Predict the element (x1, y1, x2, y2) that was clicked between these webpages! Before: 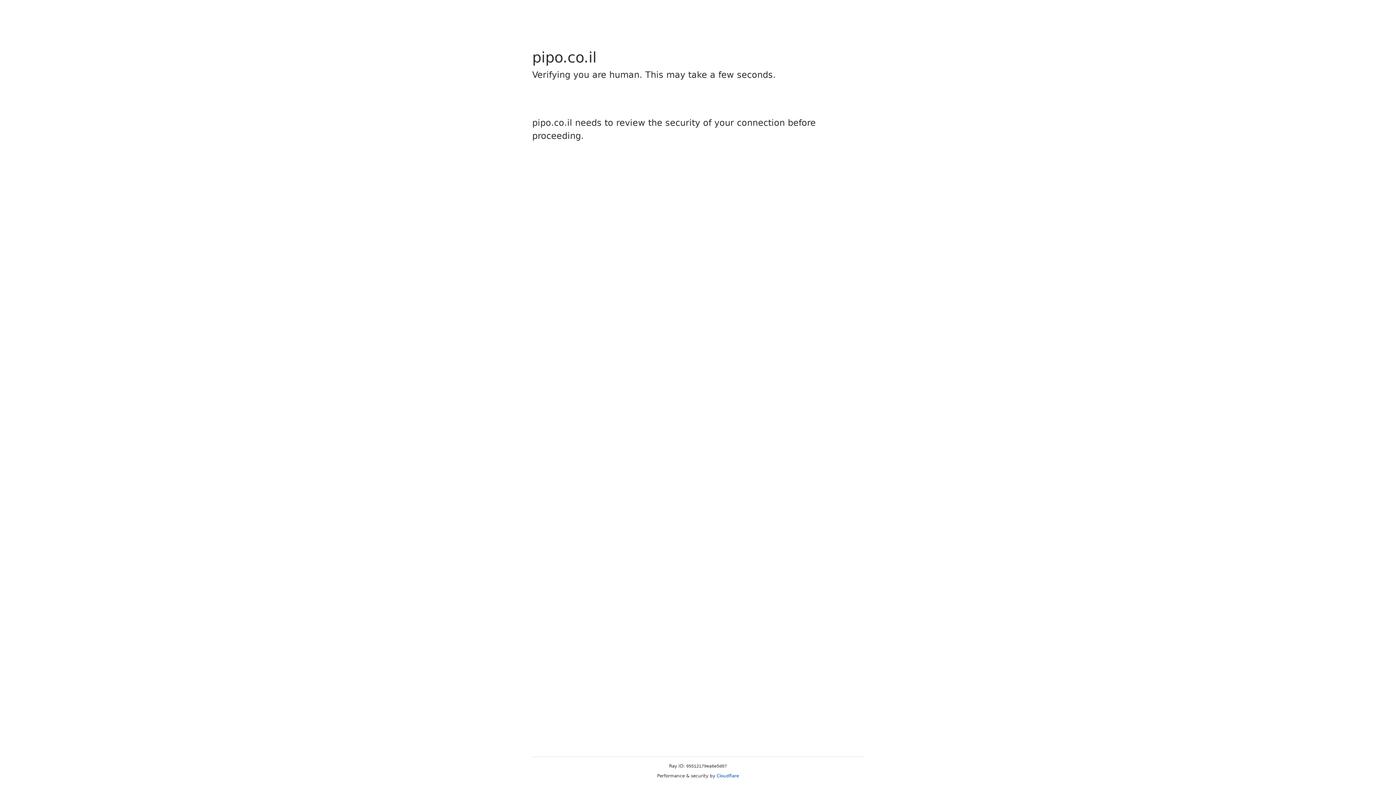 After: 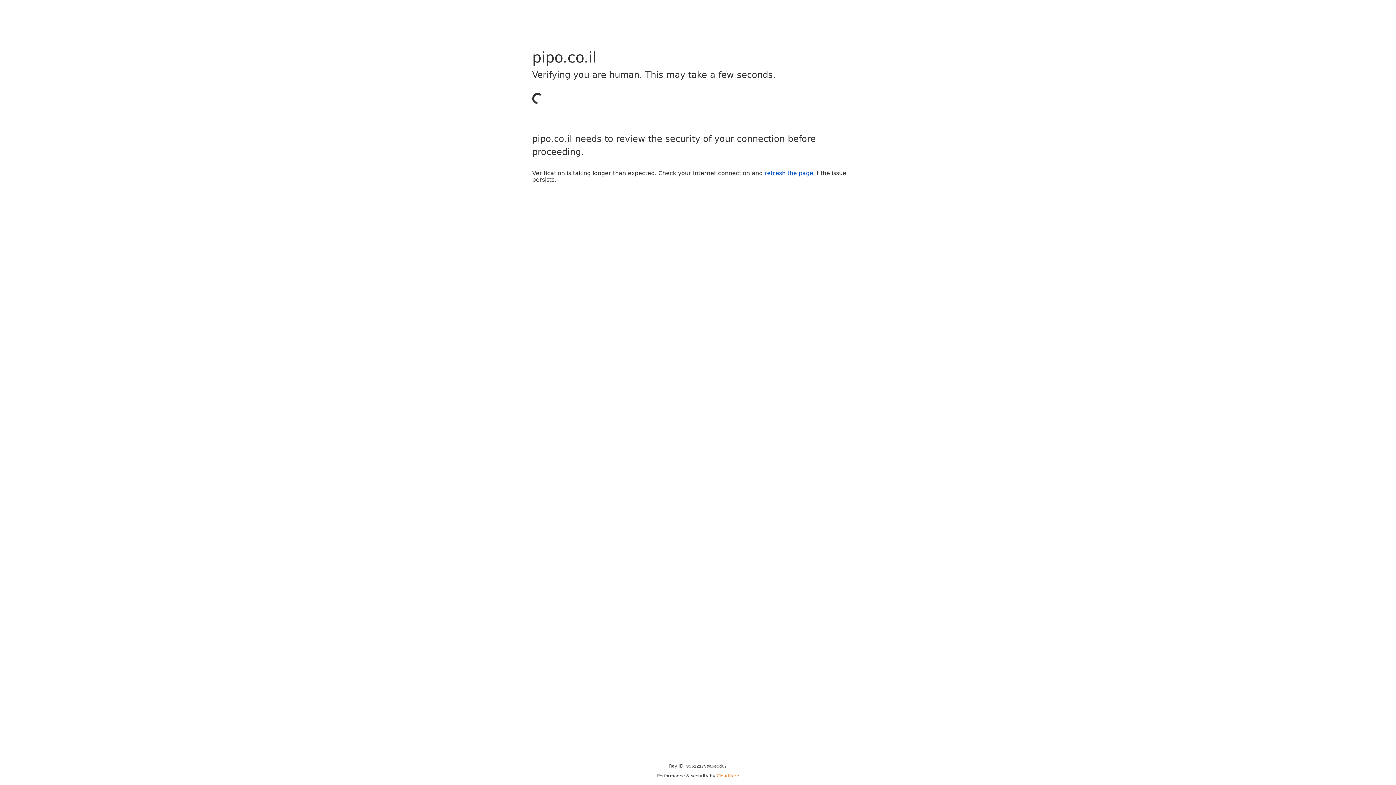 Action: bbox: (716, 773, 739, 778) label: Cloudflare